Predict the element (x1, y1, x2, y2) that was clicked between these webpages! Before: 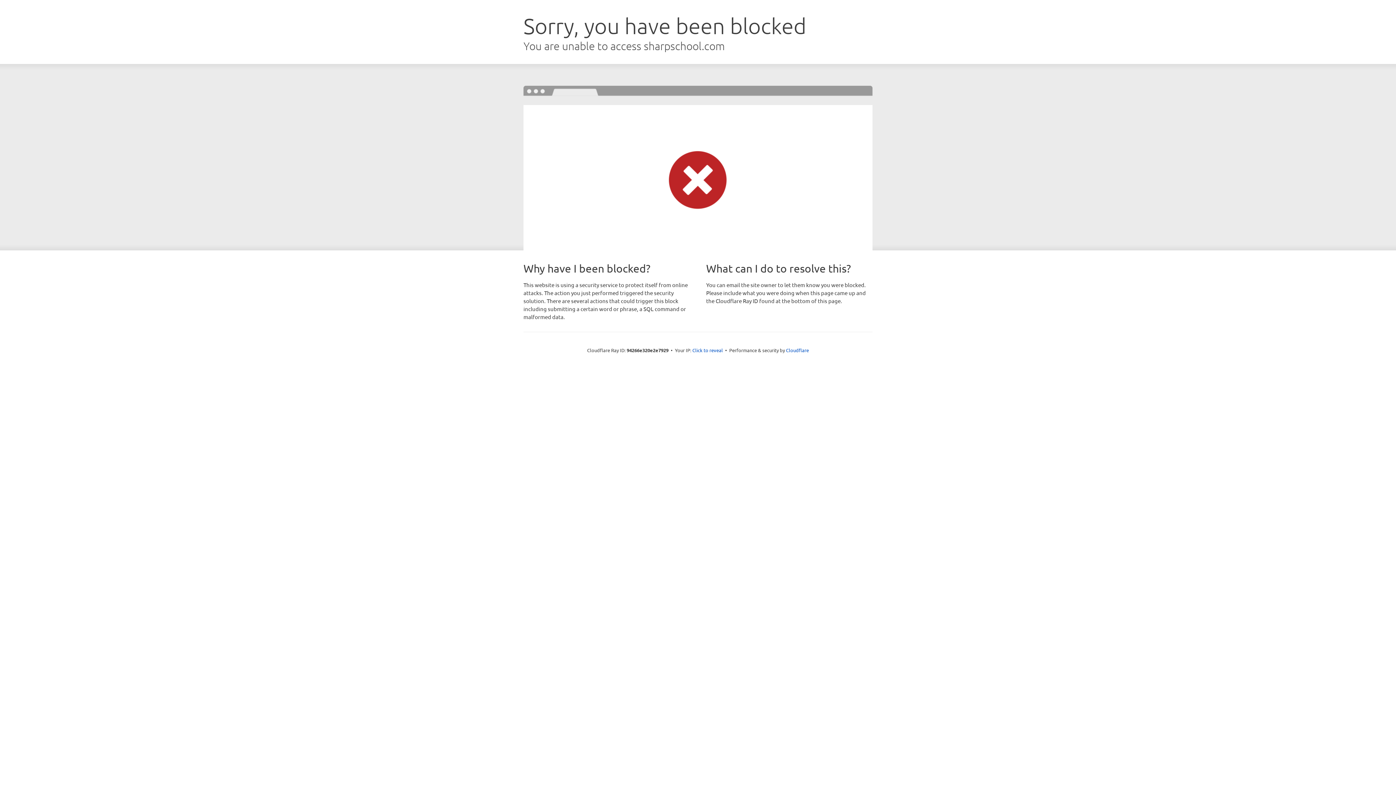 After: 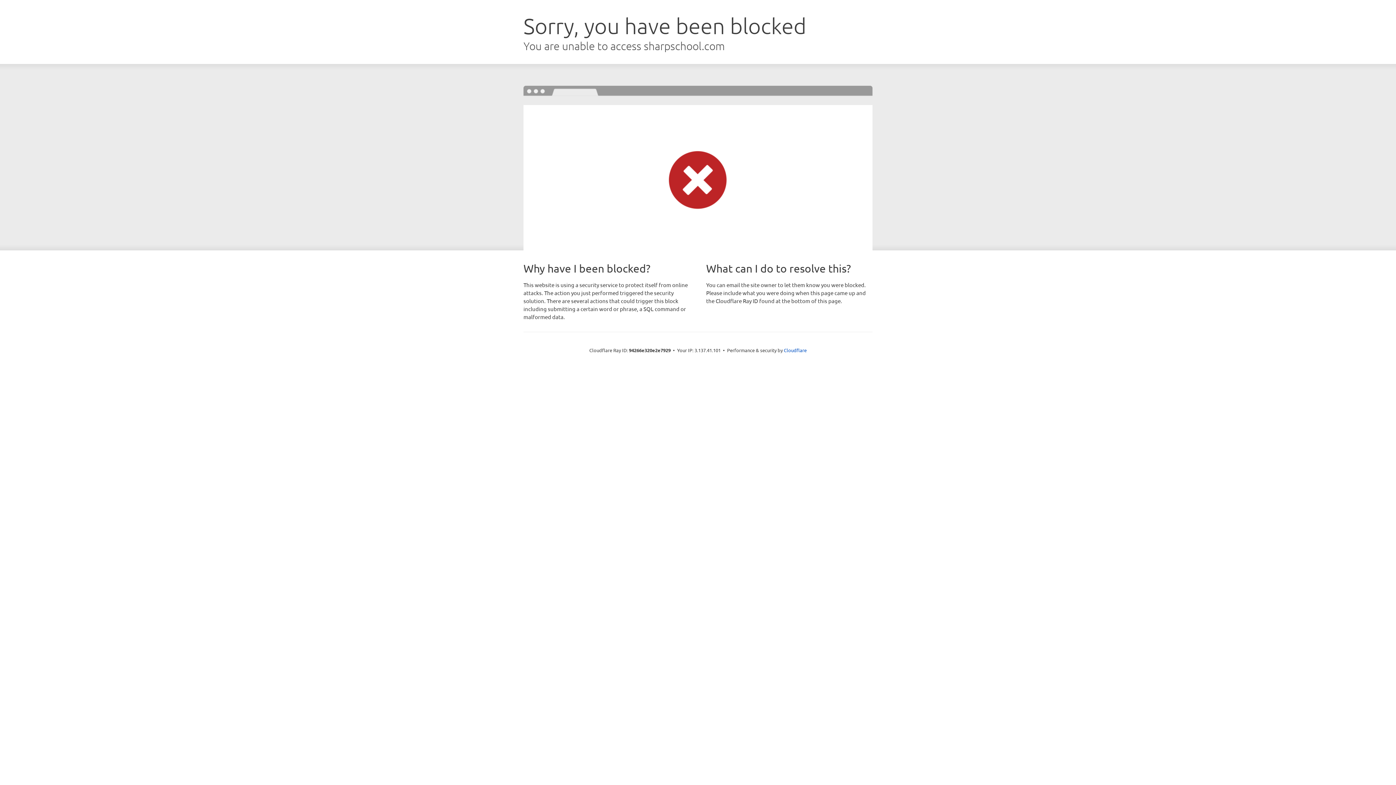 Action: label: Click to reveal bbox: (692, 346, 723, 353)